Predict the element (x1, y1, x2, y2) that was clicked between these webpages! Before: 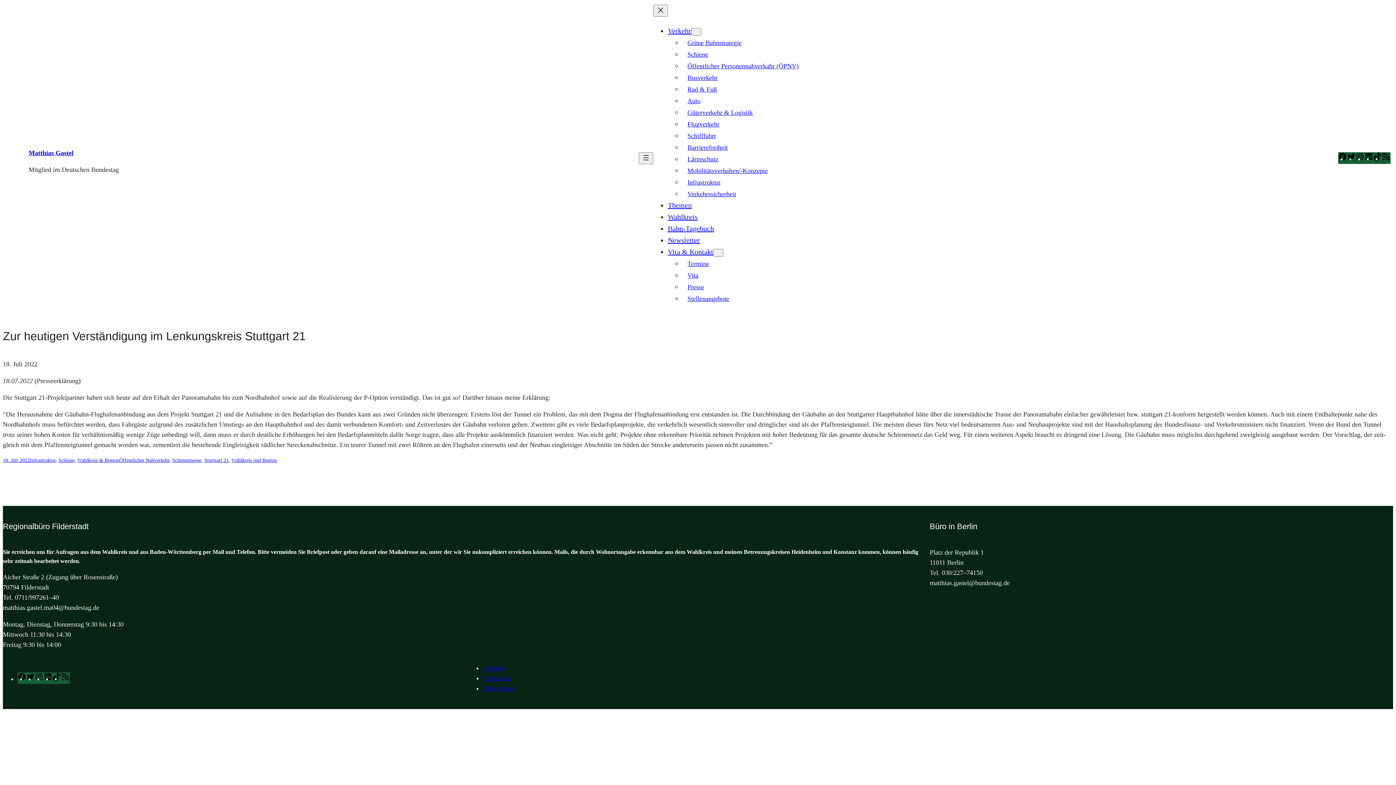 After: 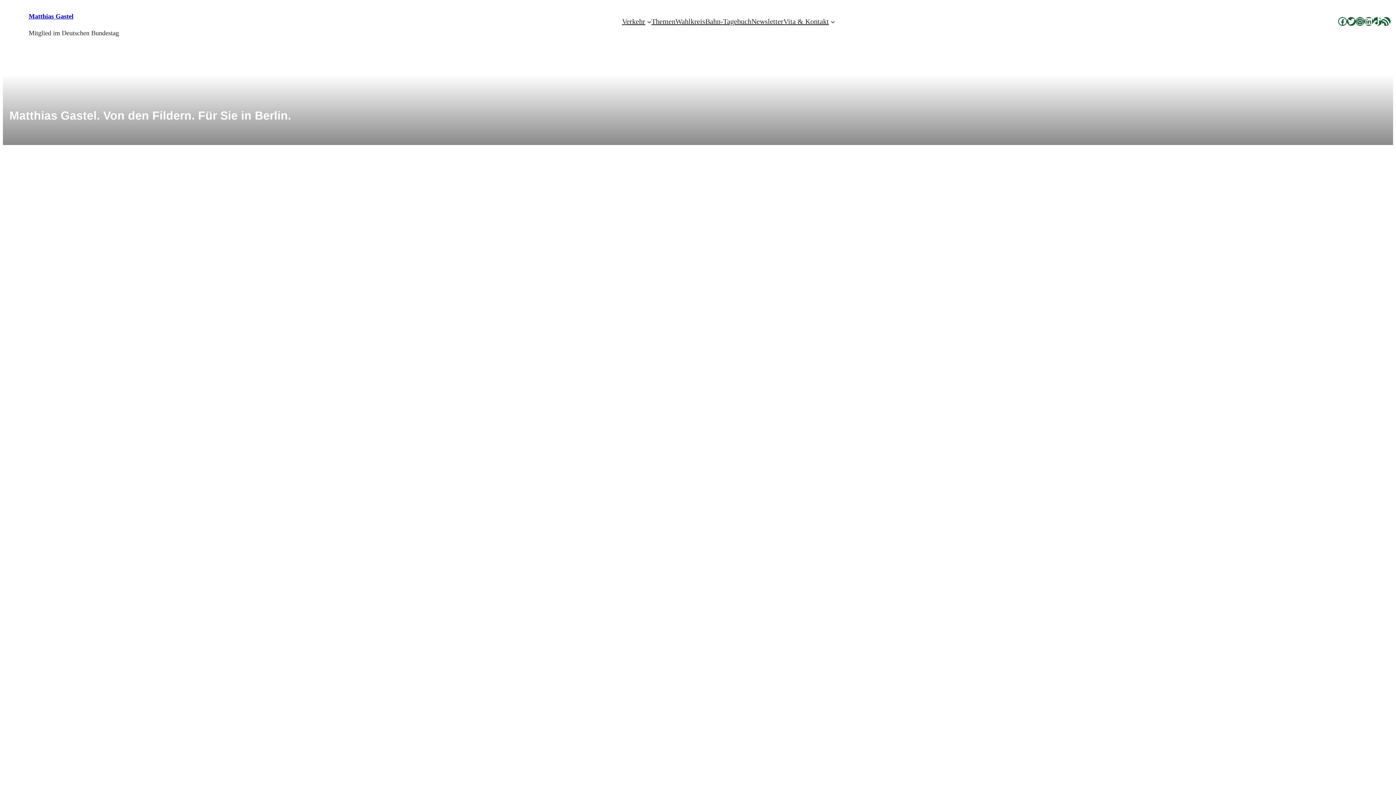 Action: bbox: (5, 146, 28, 169)